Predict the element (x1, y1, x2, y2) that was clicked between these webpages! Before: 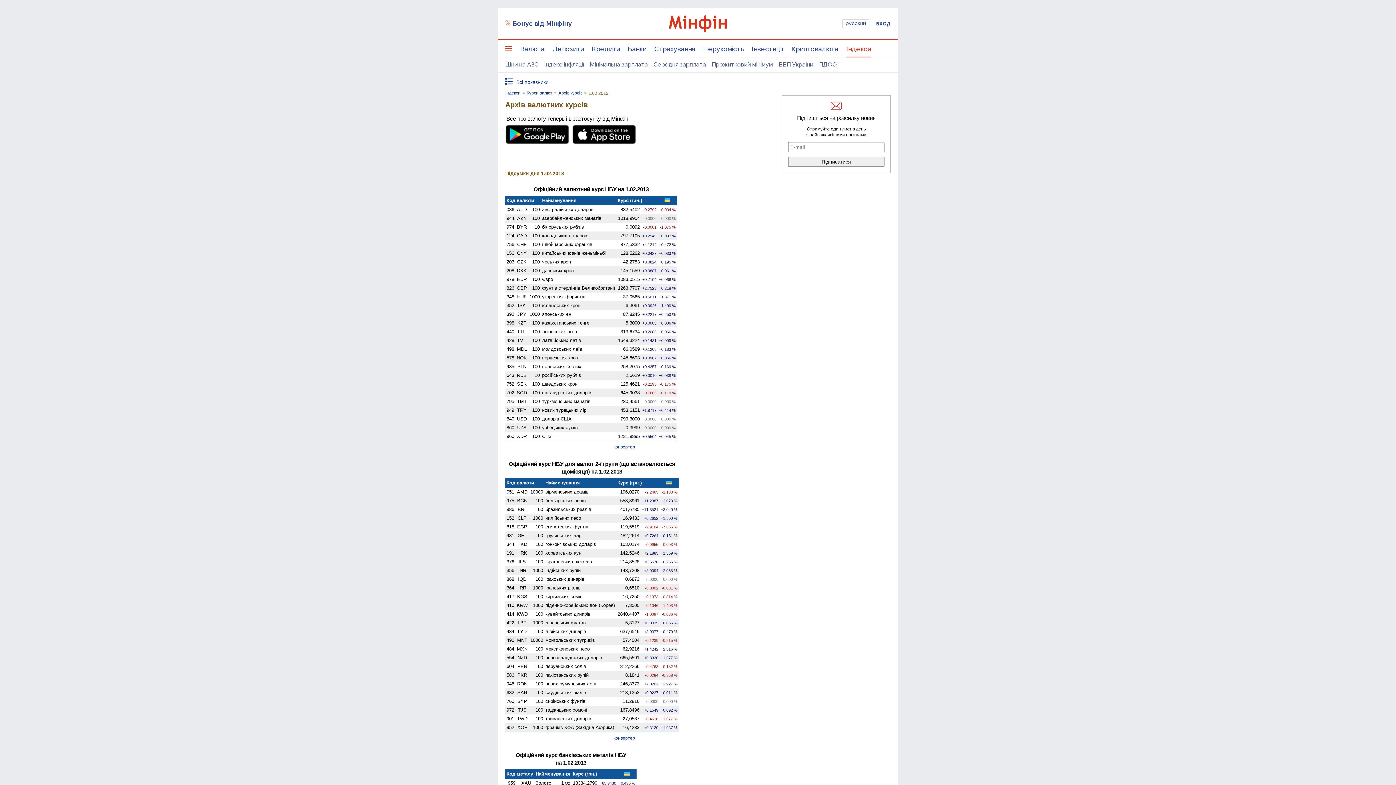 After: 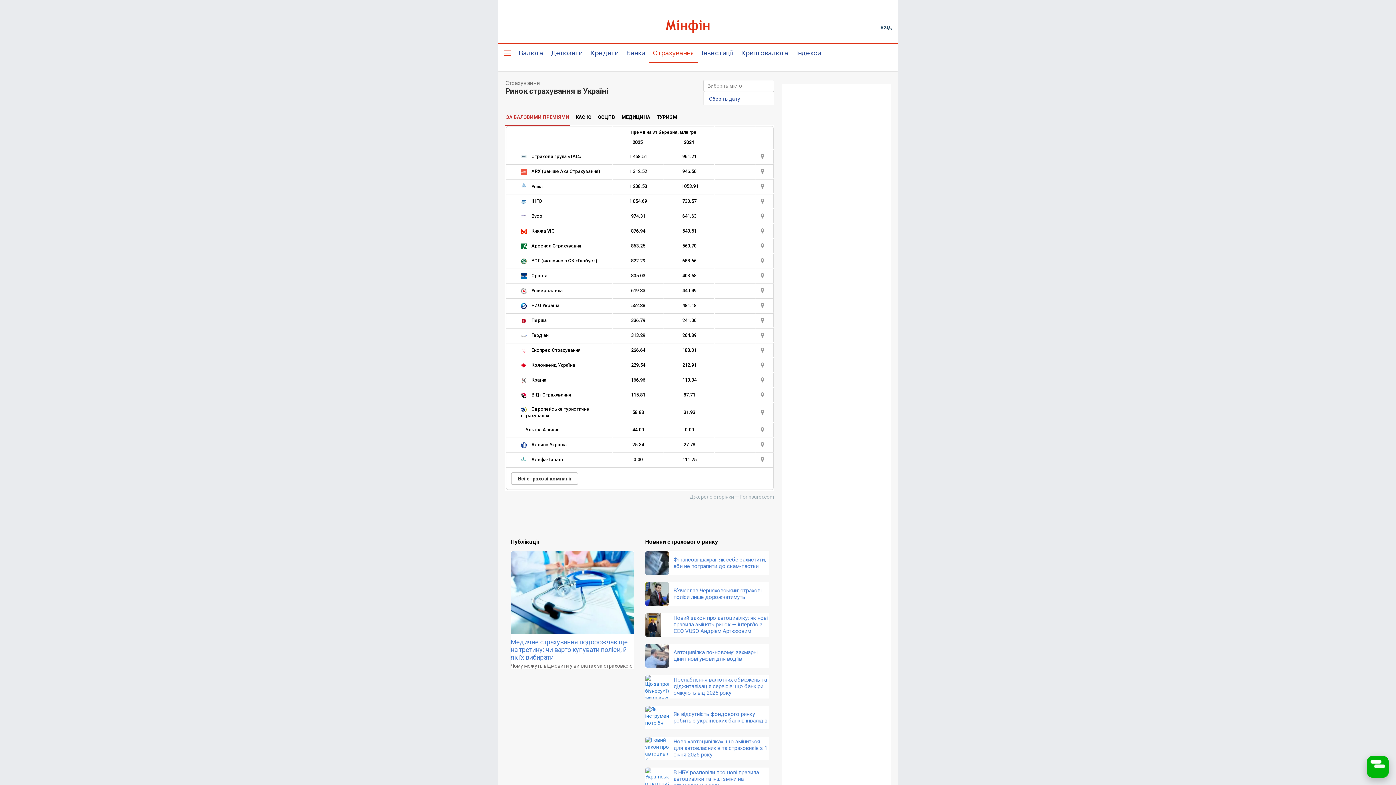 Action: label: Страхування bbox: (654, 45, 695, 57)